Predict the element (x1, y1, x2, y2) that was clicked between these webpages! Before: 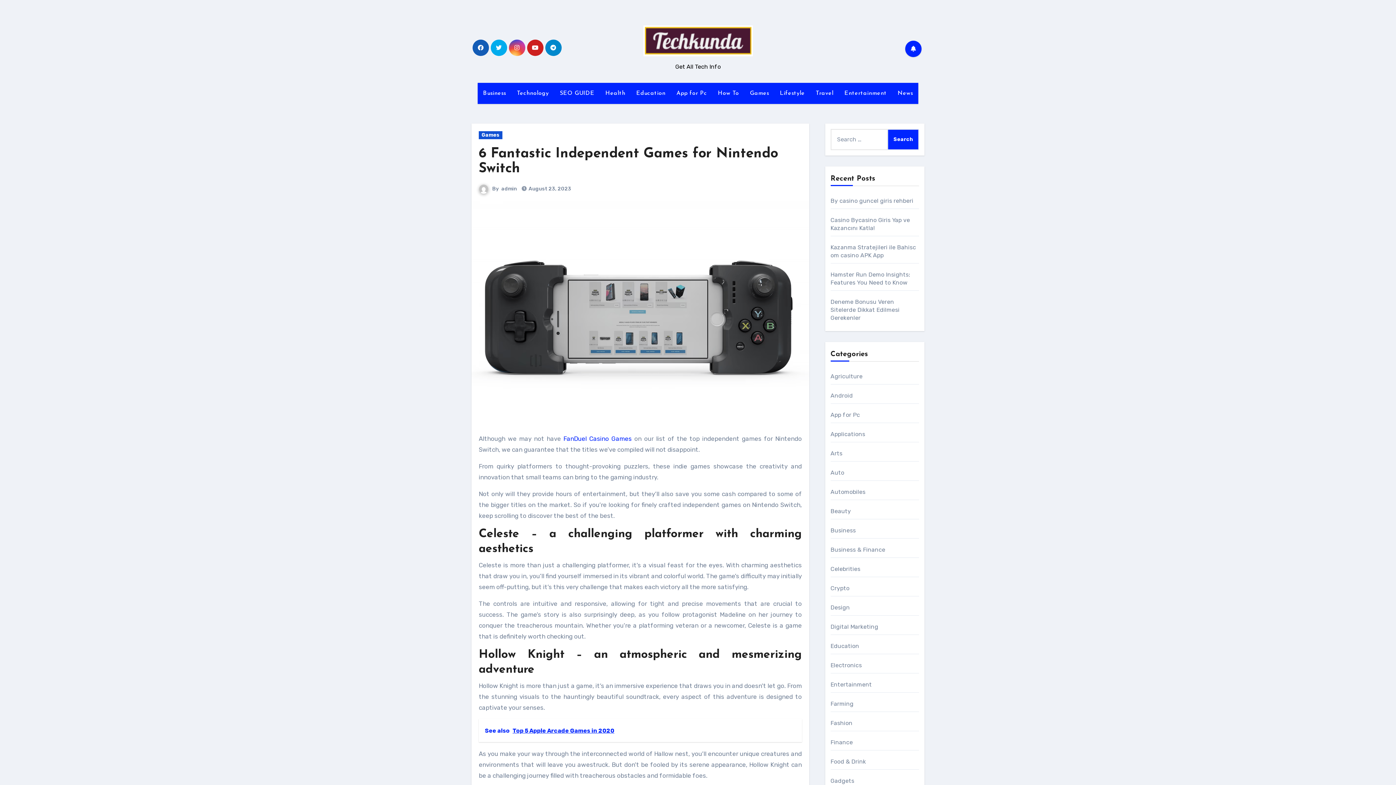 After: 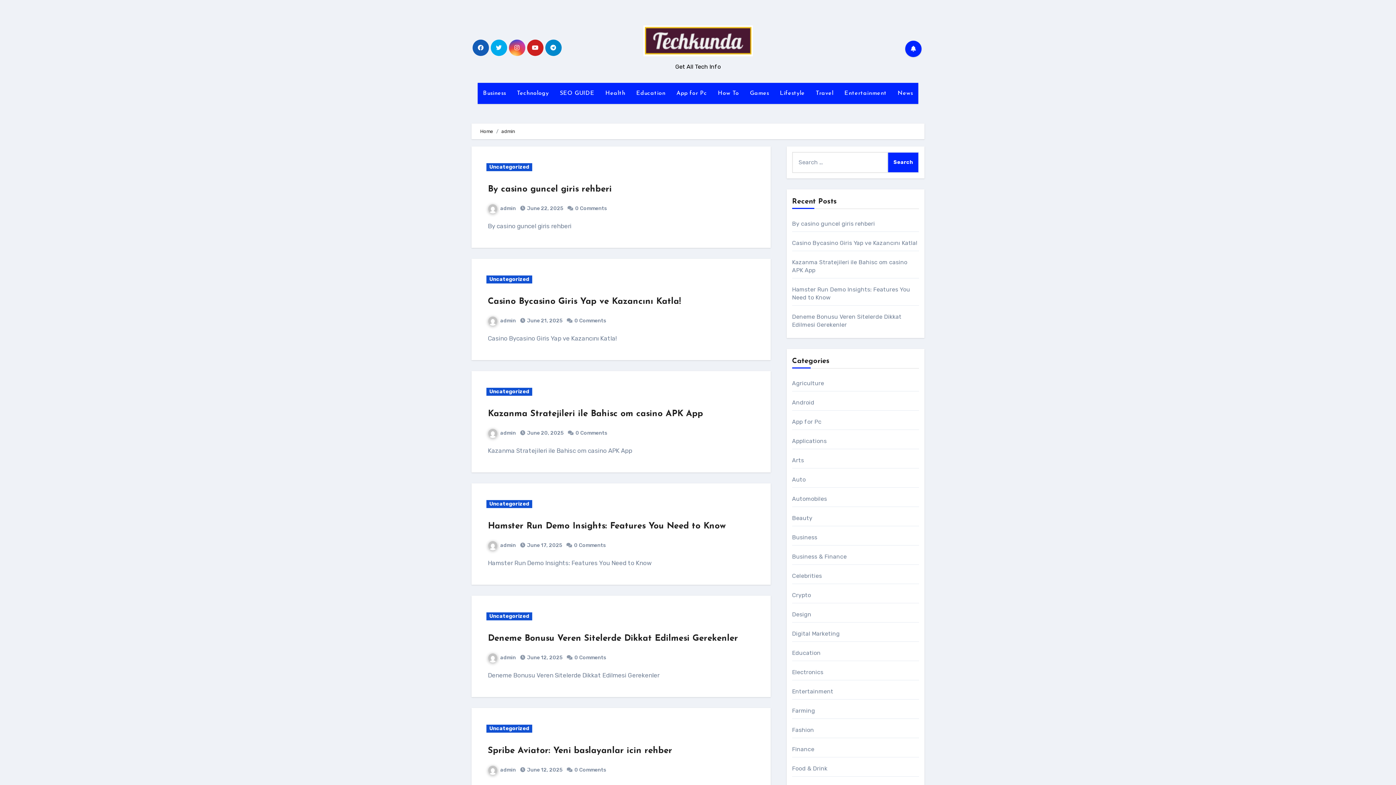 Action: bbox: (501, 185, 517, 192) label: admin